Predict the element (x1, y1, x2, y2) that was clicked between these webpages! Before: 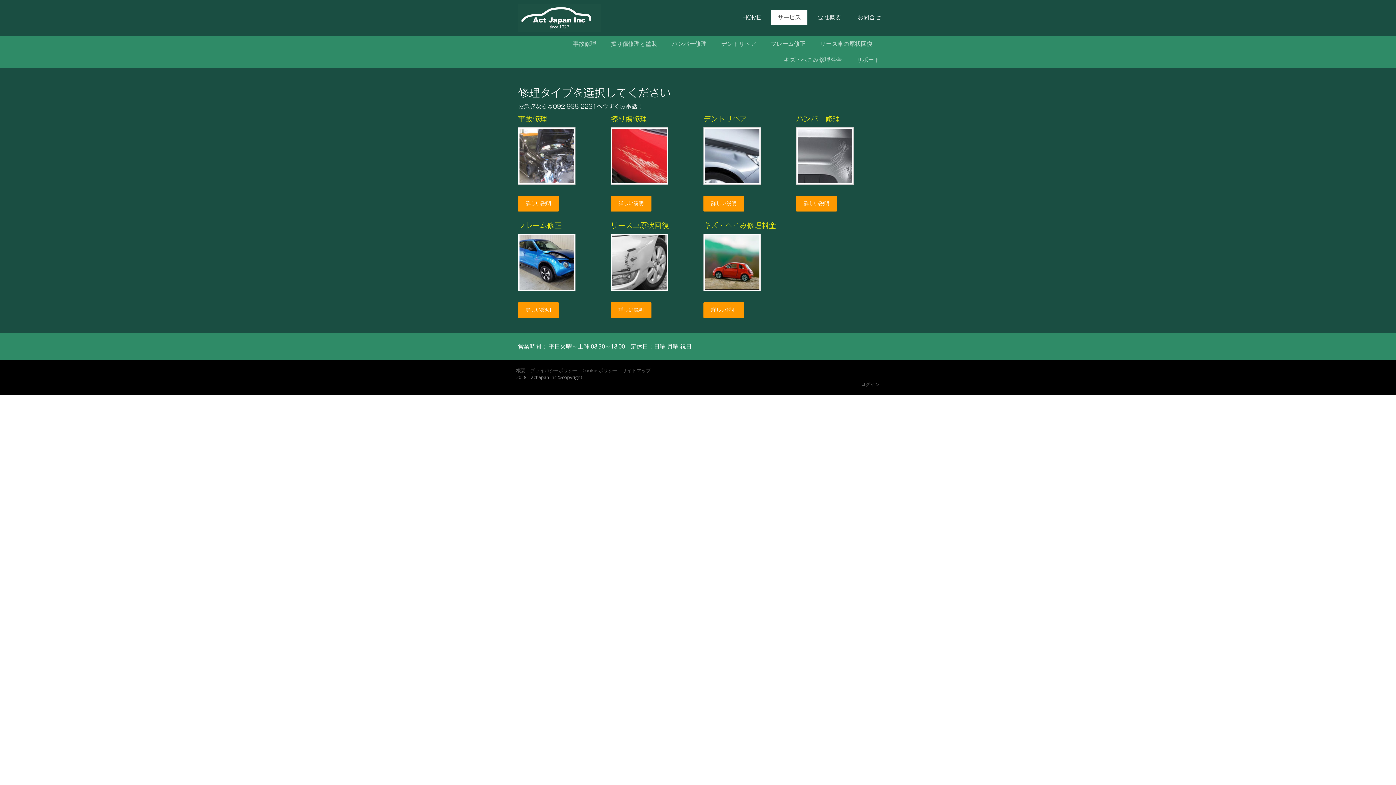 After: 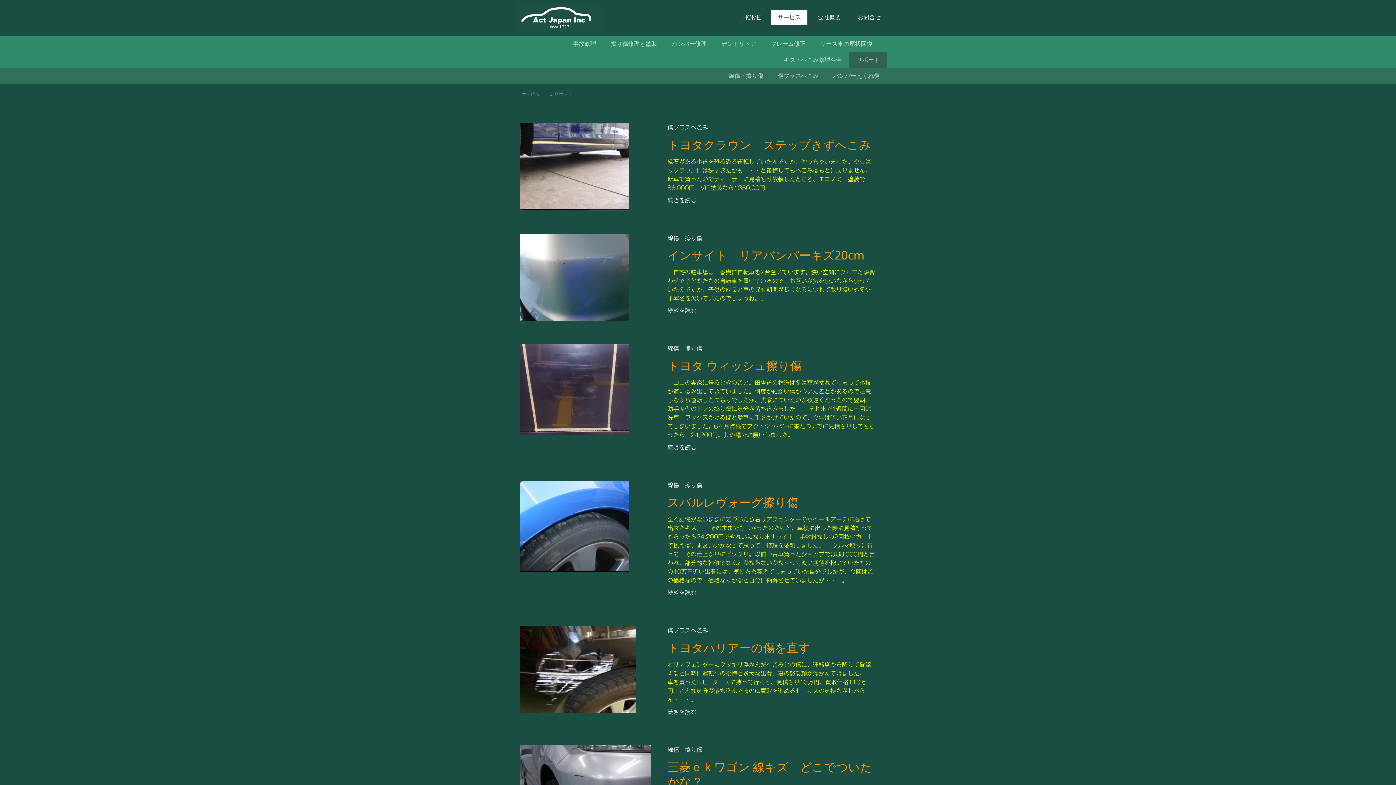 Action: bbox: (849, 51, 887, 67) label: リポート